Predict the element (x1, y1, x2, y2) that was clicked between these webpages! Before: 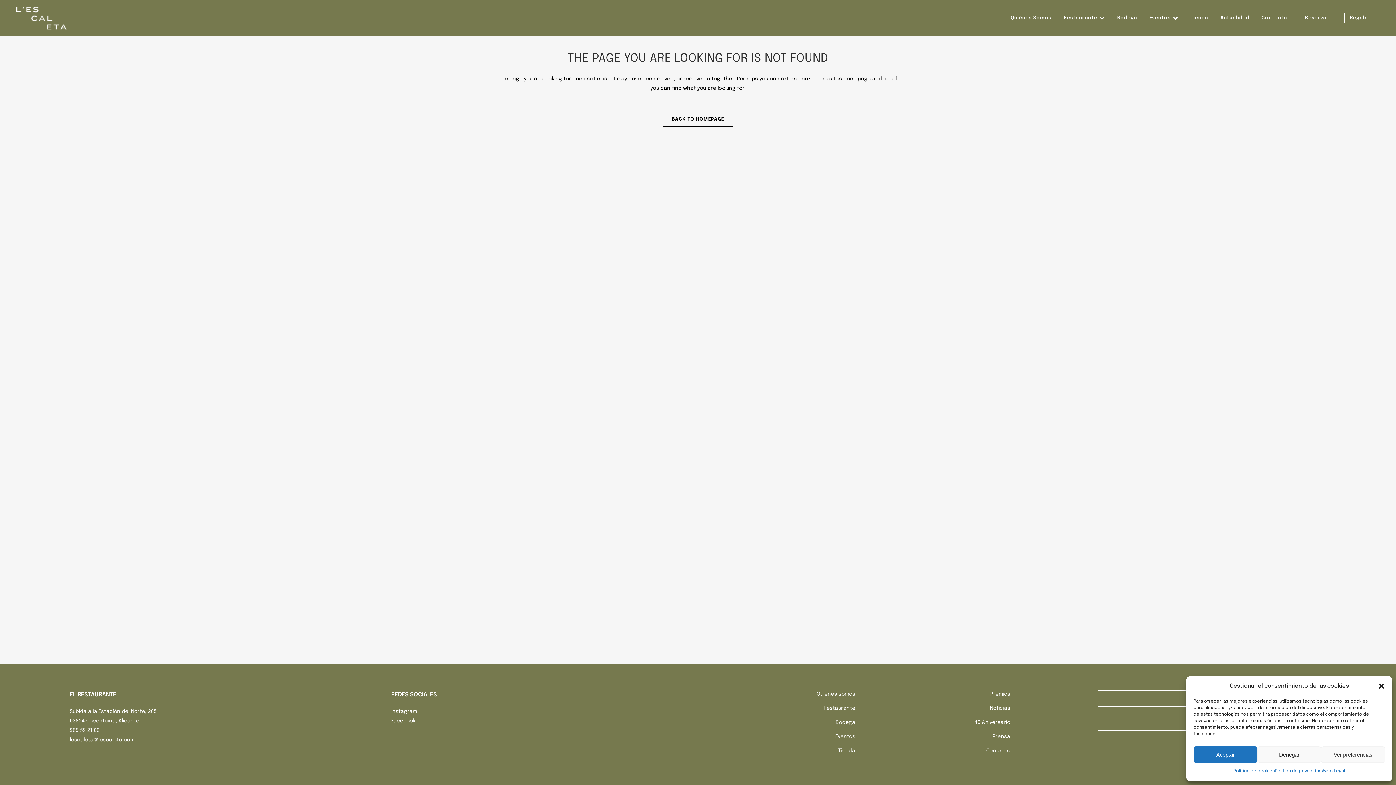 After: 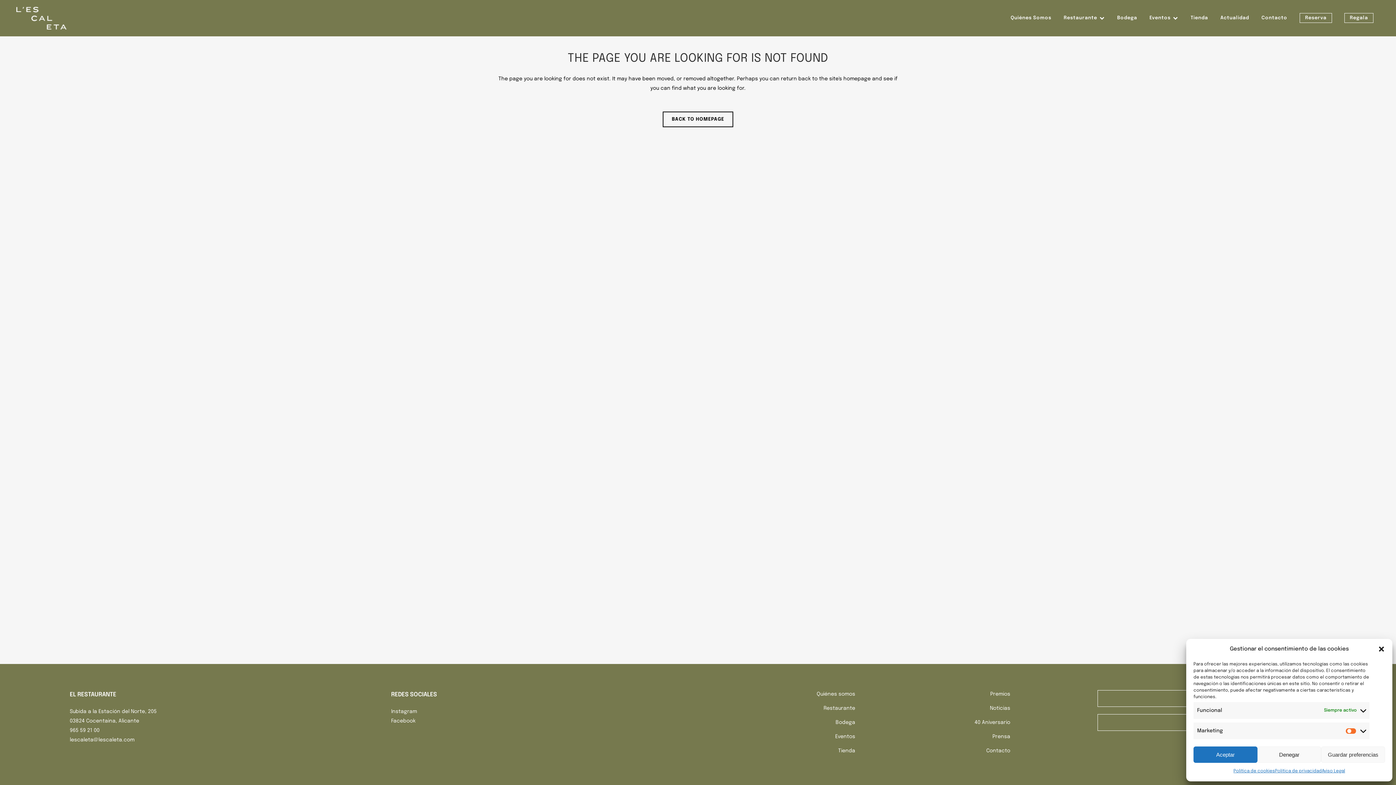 Action: label: Ver preferencias bbox: (1321, 746, 1385, 763)